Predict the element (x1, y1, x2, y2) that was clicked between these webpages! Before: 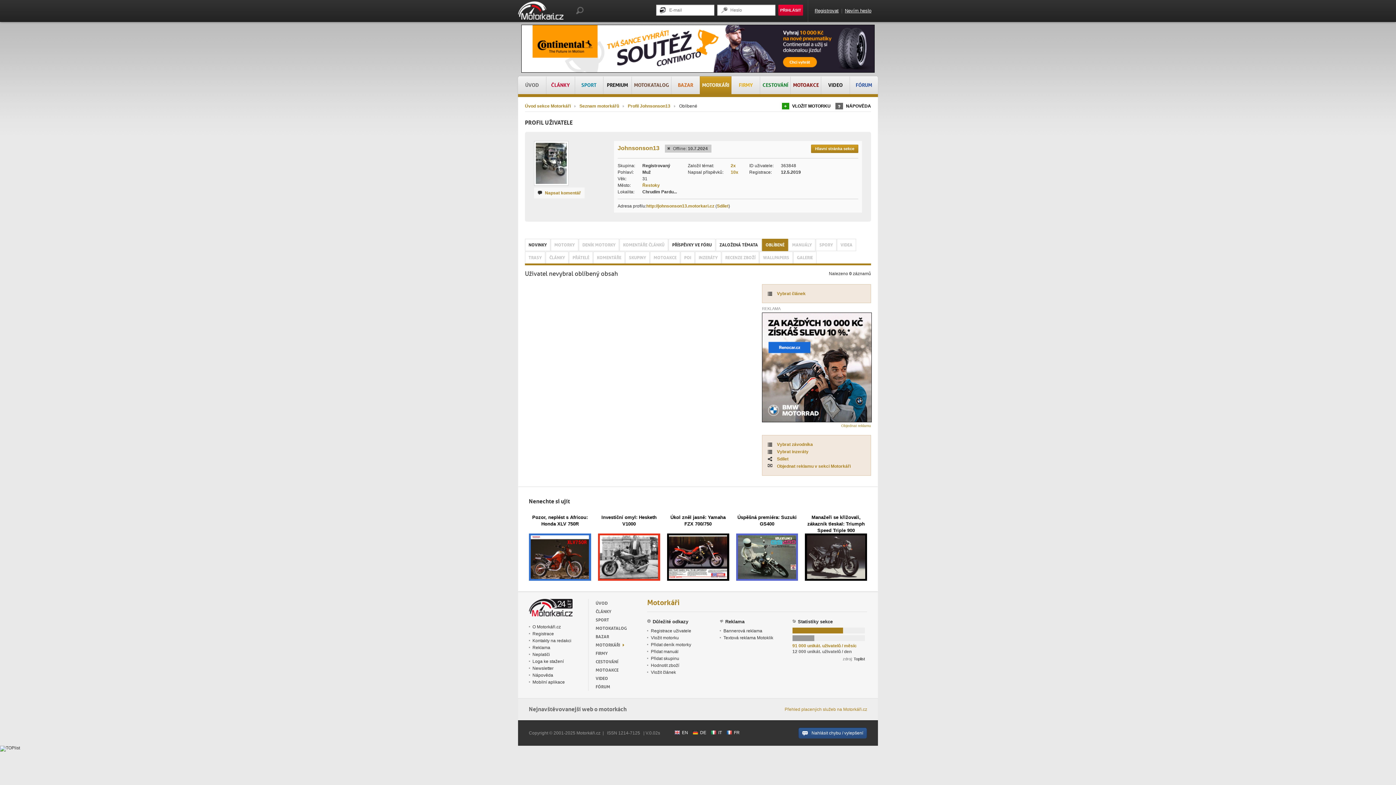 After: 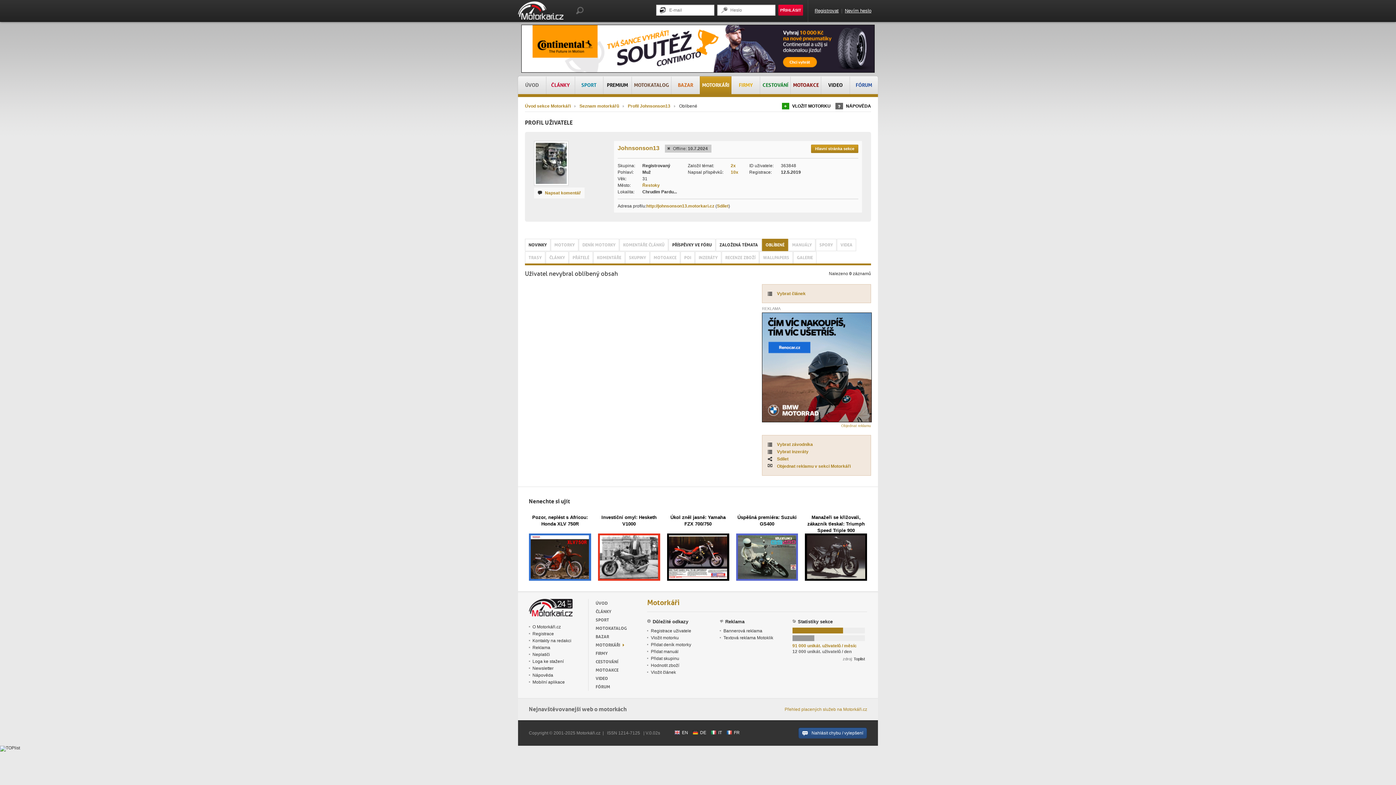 Action: bbox: (521, 68, 874, 73)